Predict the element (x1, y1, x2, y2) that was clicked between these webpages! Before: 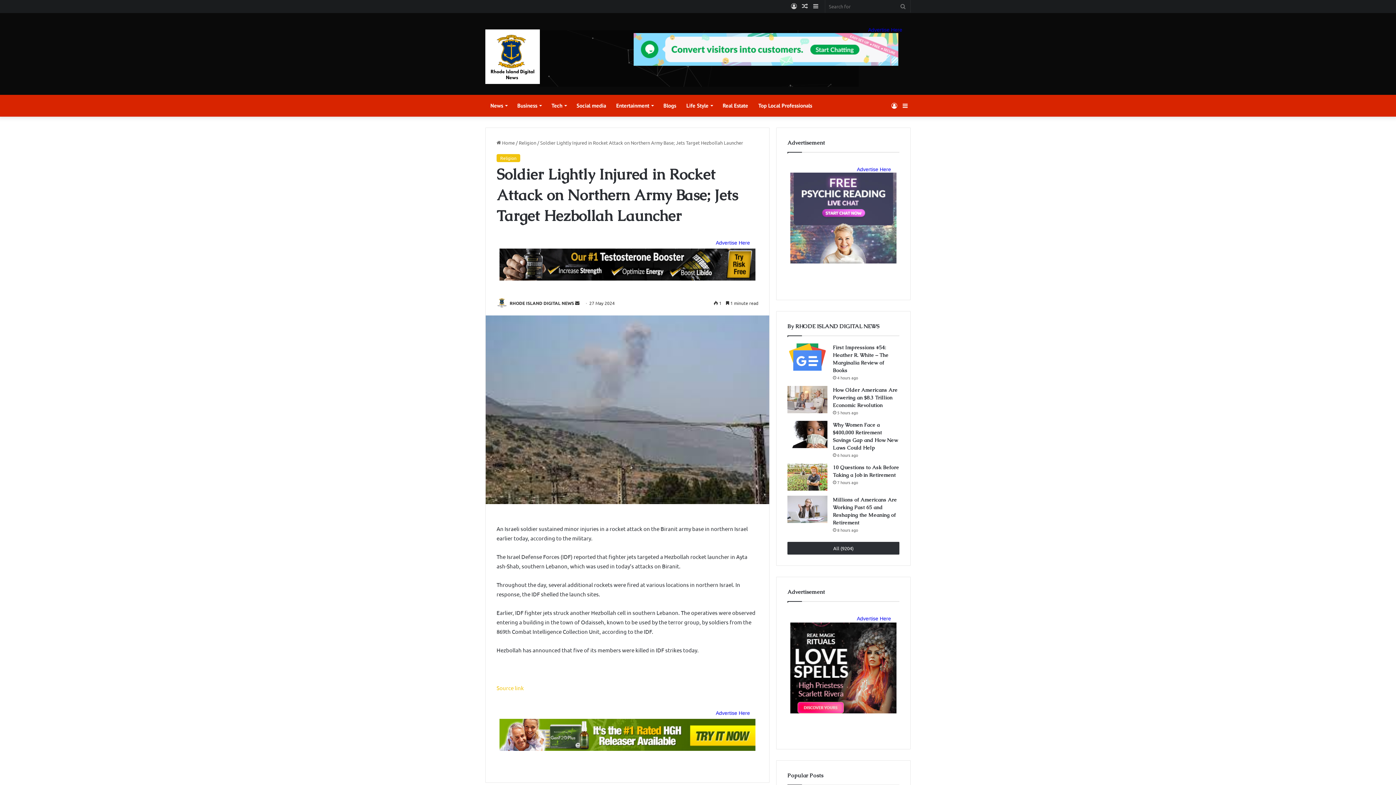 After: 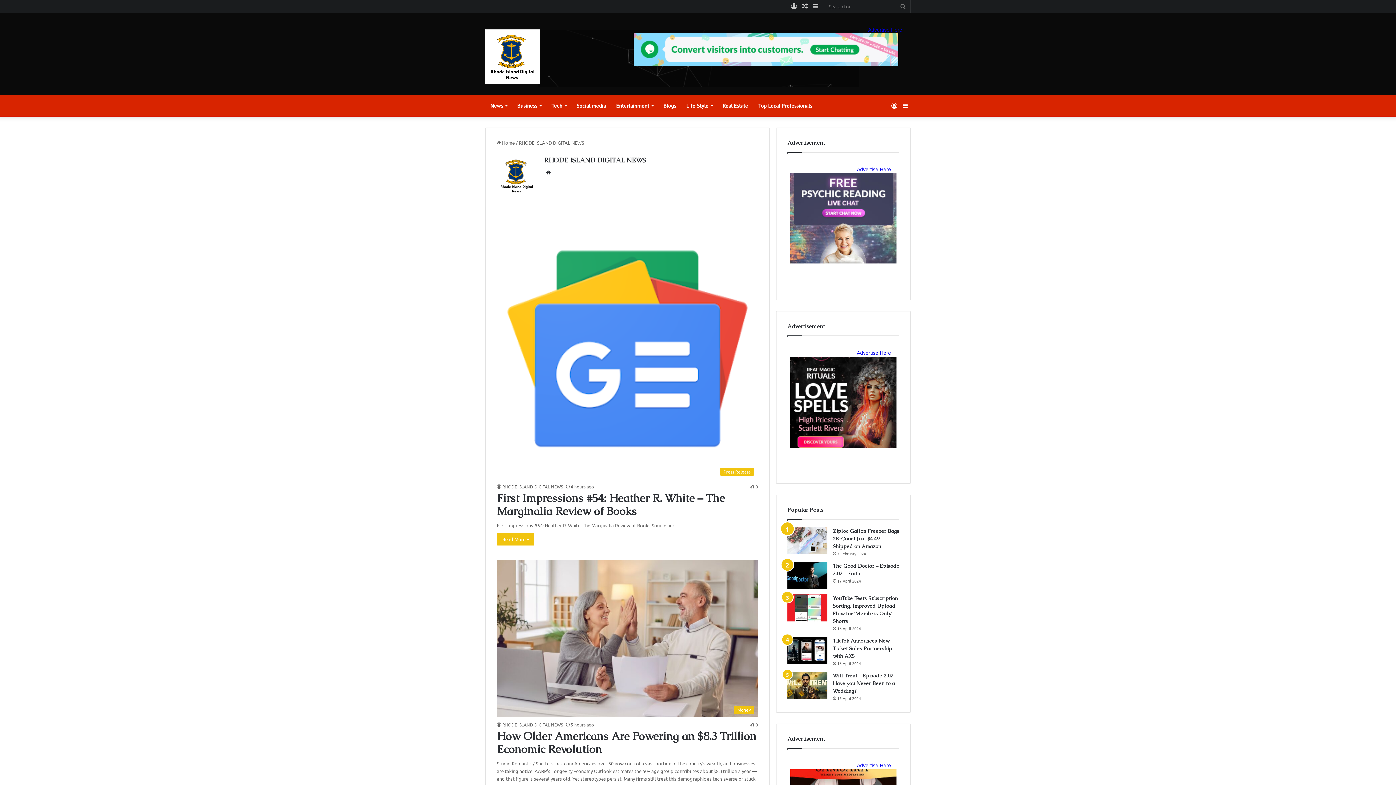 Action: bbox: (509, 300, 574, 306) label: RHODE ISLAND DIGITAL NEWS